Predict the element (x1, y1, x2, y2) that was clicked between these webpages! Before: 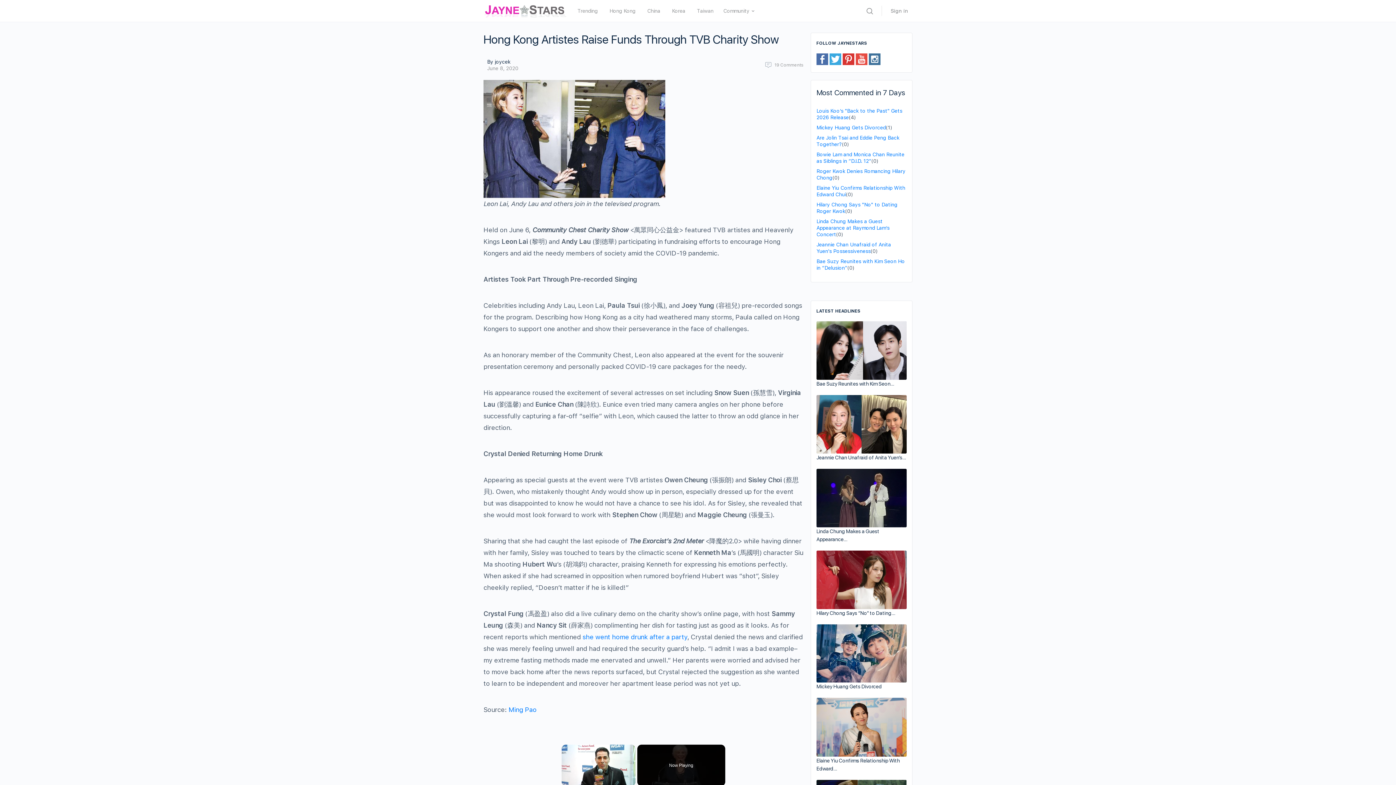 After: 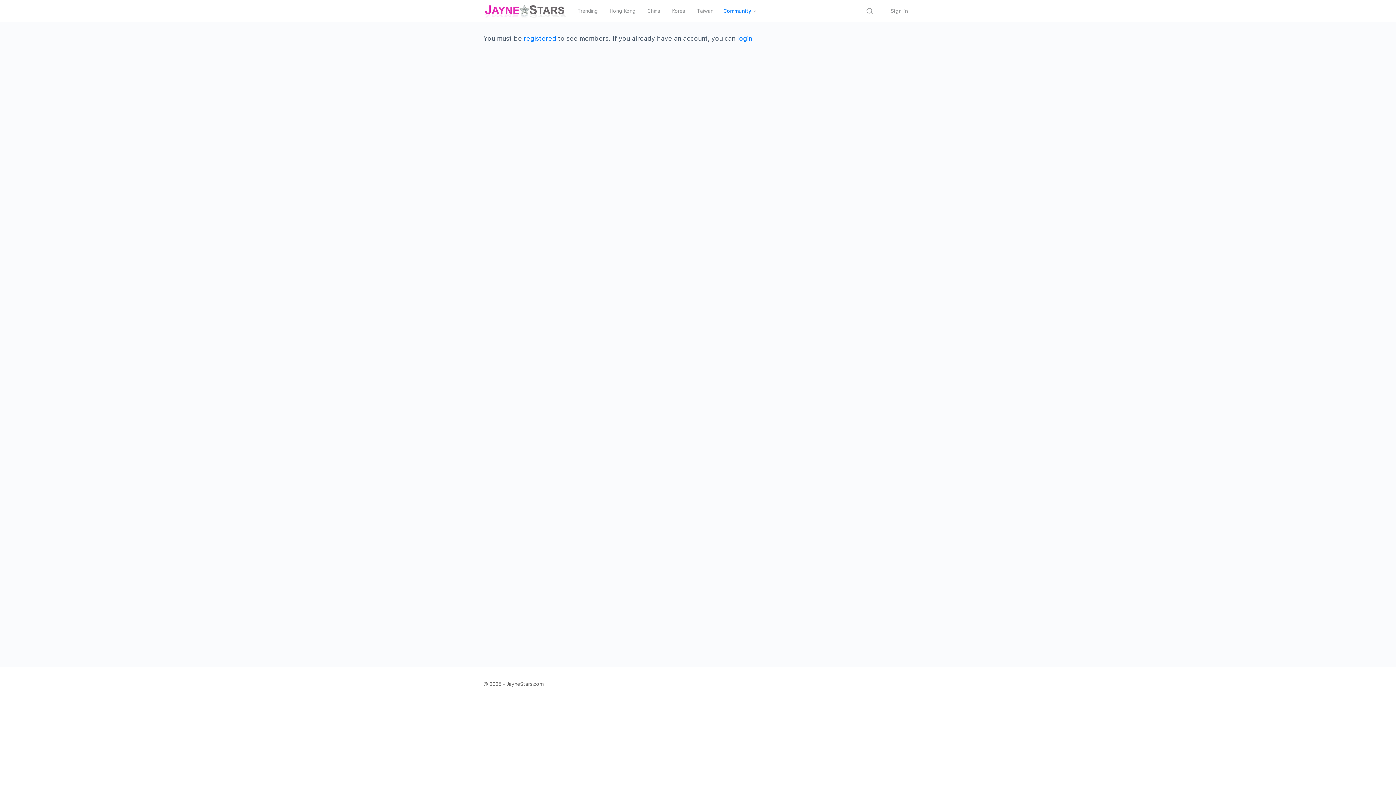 Action: bbox: (487, 59, 518, 64) label: By joycek